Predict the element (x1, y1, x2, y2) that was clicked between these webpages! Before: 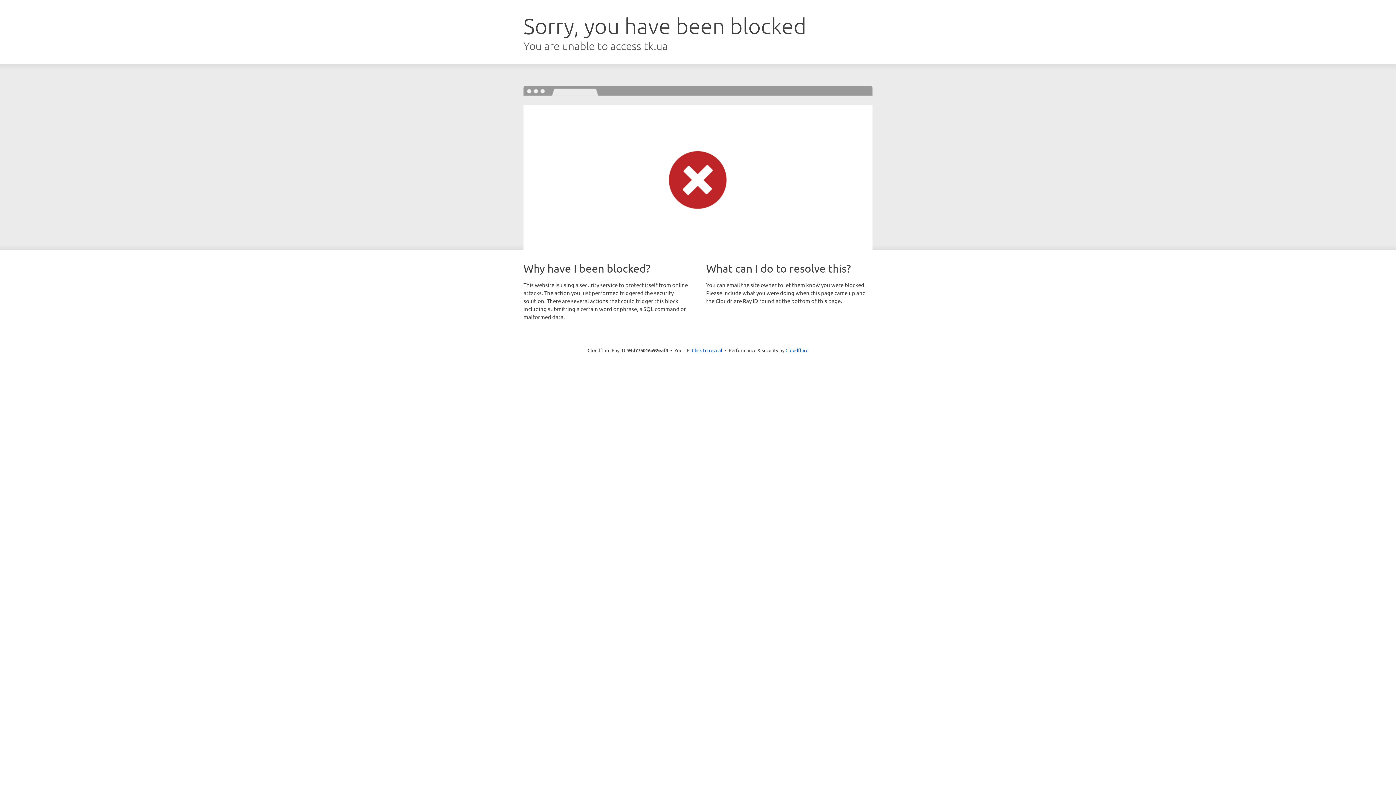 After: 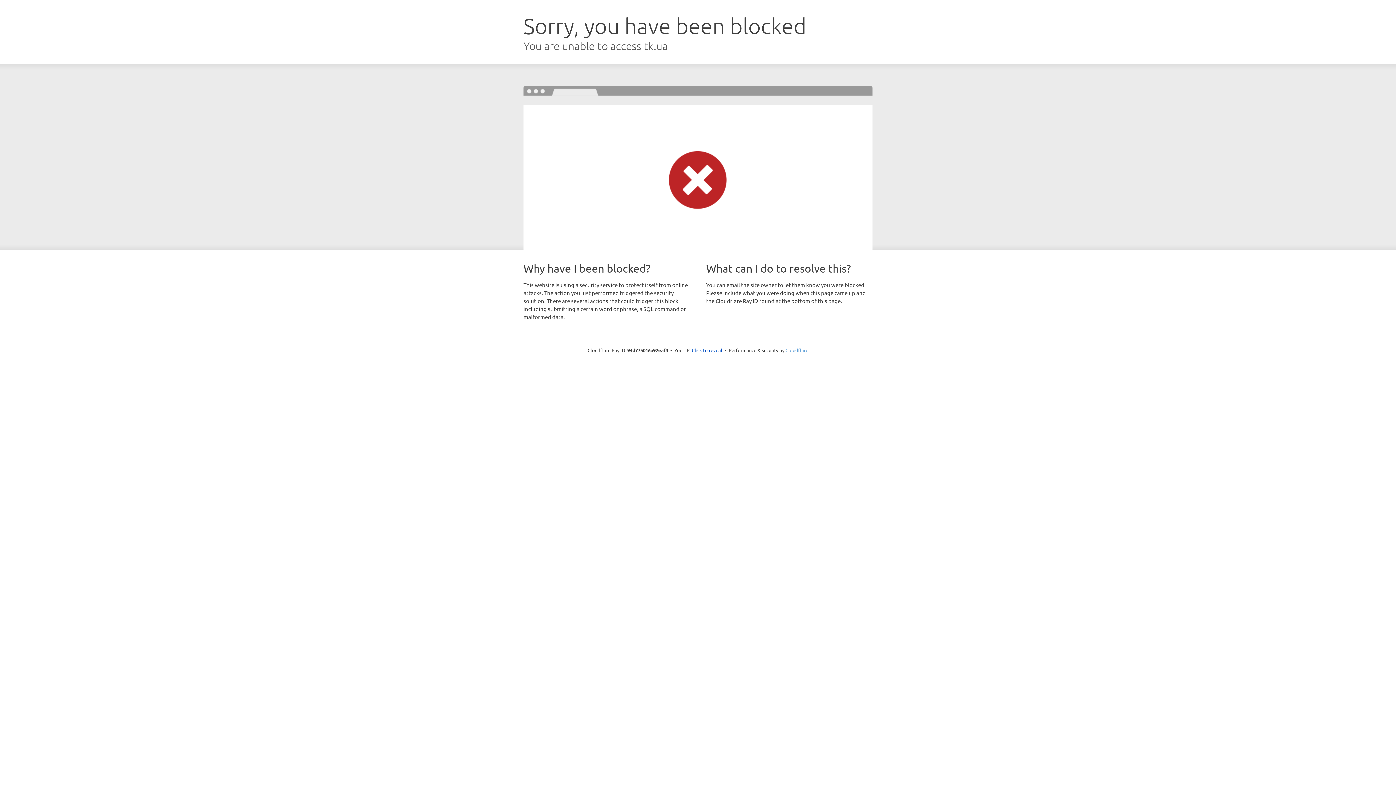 Action: label: Cloudflare bbox: (785, 347, 808, 353)